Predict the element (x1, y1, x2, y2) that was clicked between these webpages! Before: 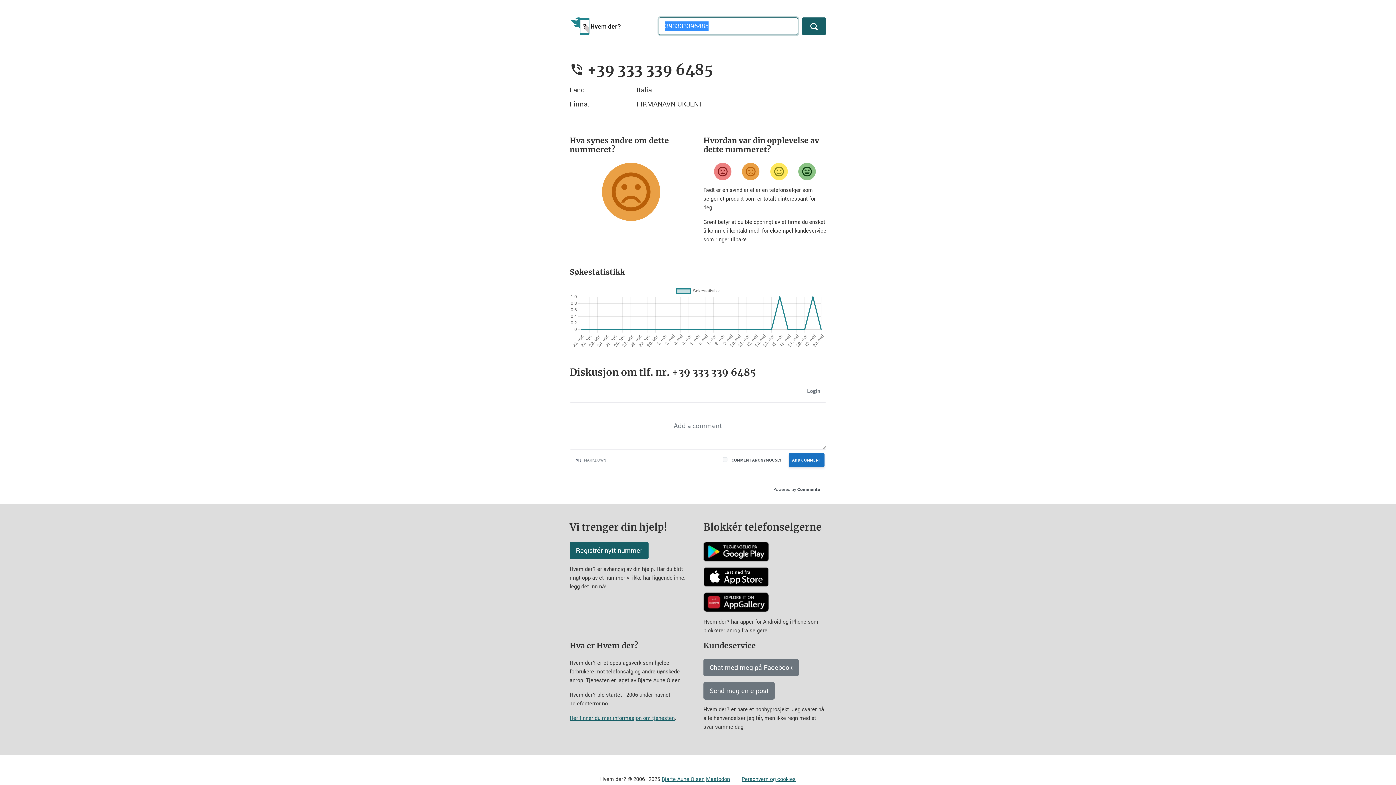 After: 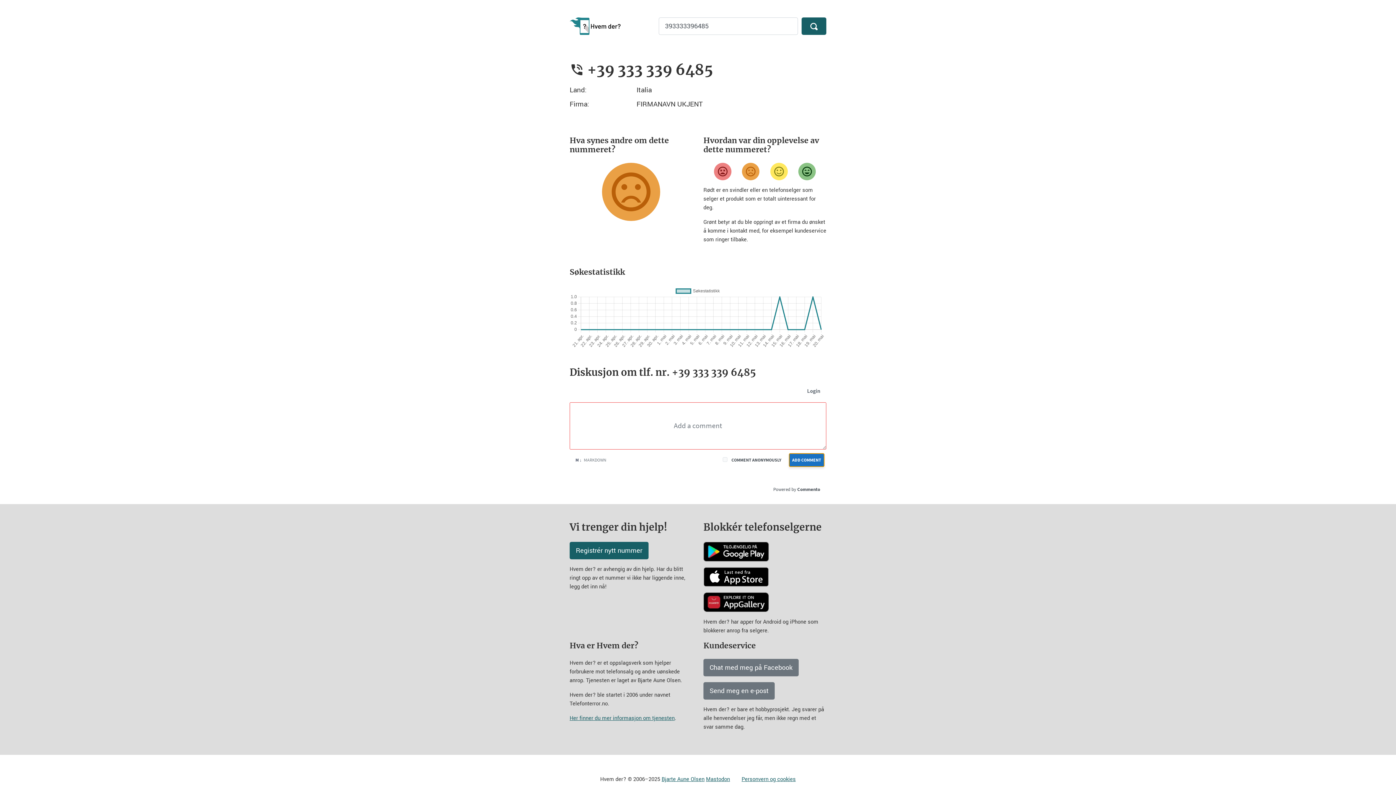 Action: label: ADD COMMENT bbox: (789, 453, 824, 467)